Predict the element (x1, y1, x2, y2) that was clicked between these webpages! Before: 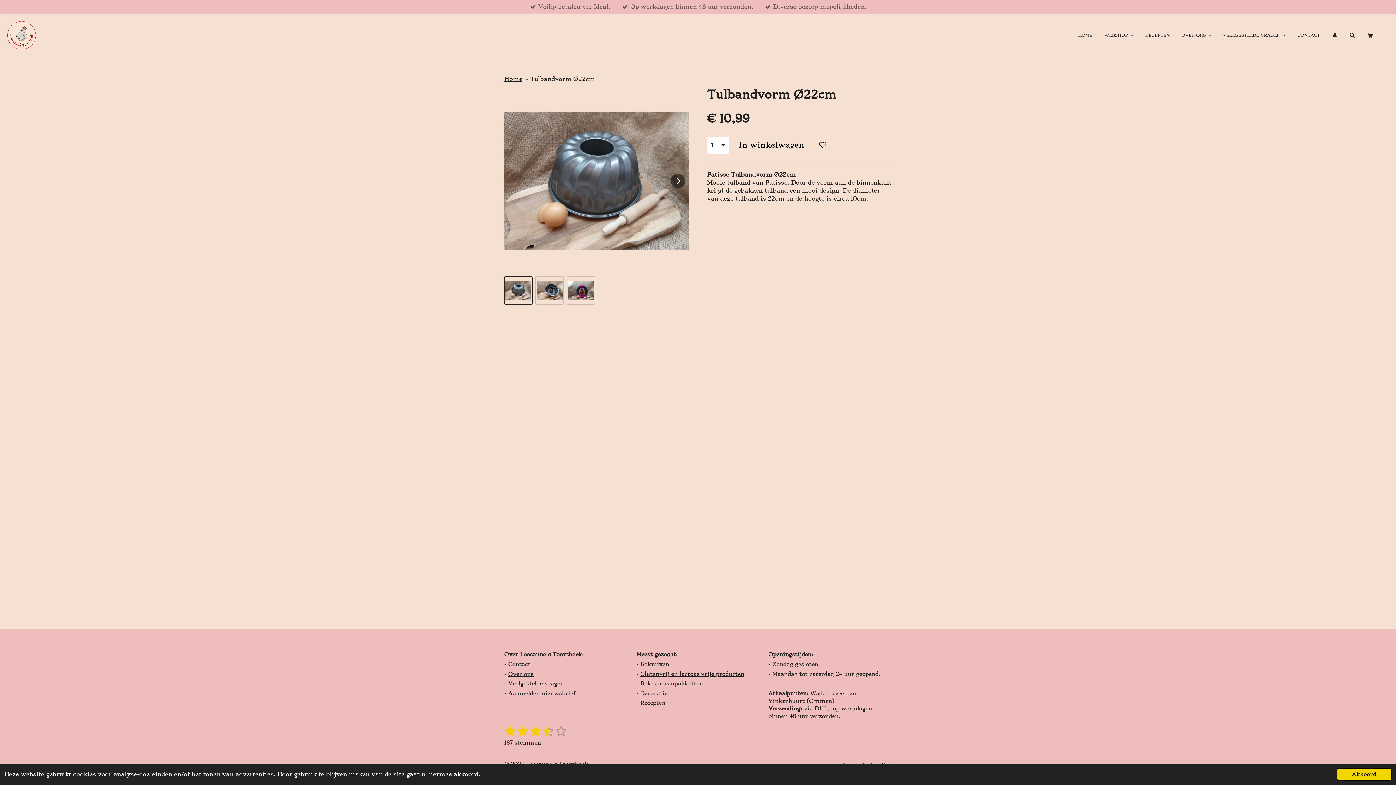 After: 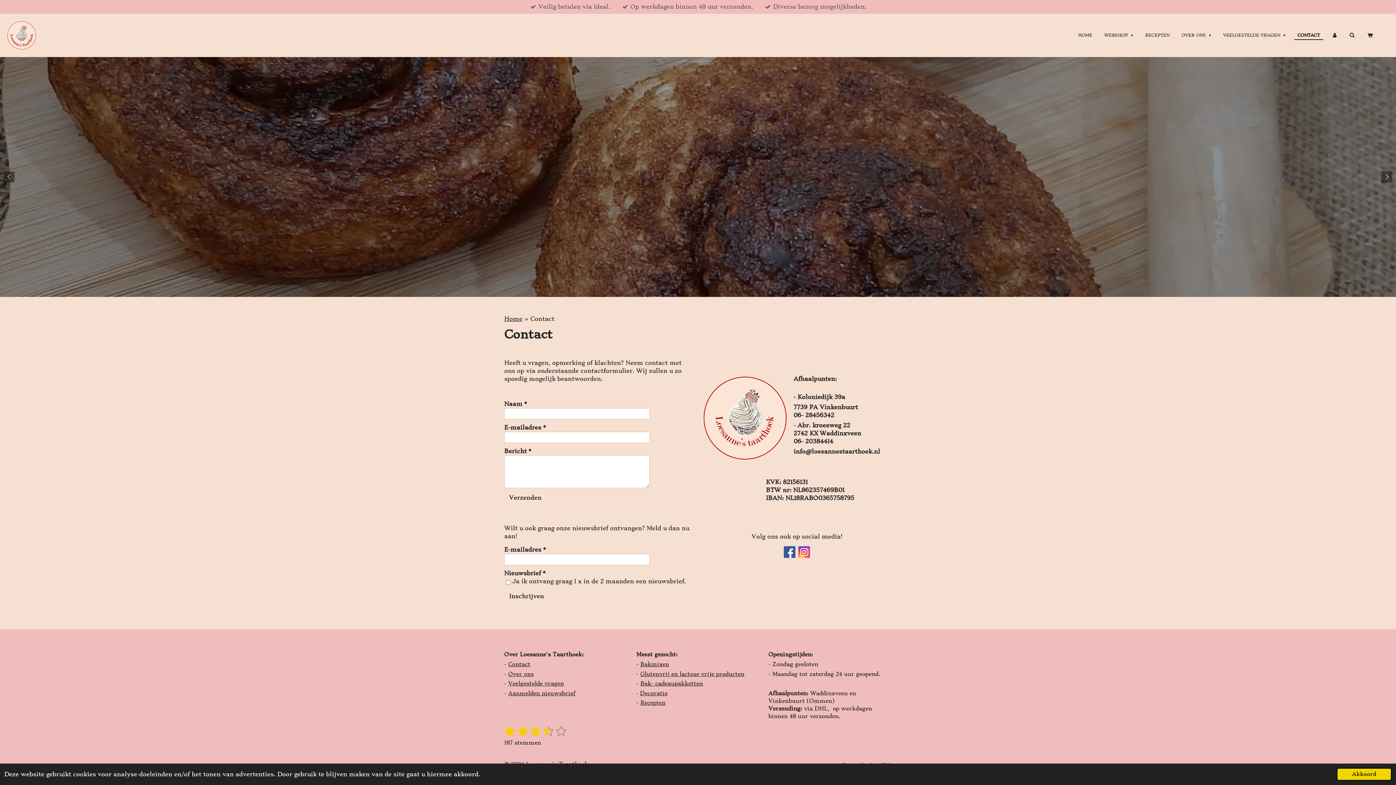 Action: bbox: (508, 690, 575, 697) label: Aanmelden nieuwsbrief